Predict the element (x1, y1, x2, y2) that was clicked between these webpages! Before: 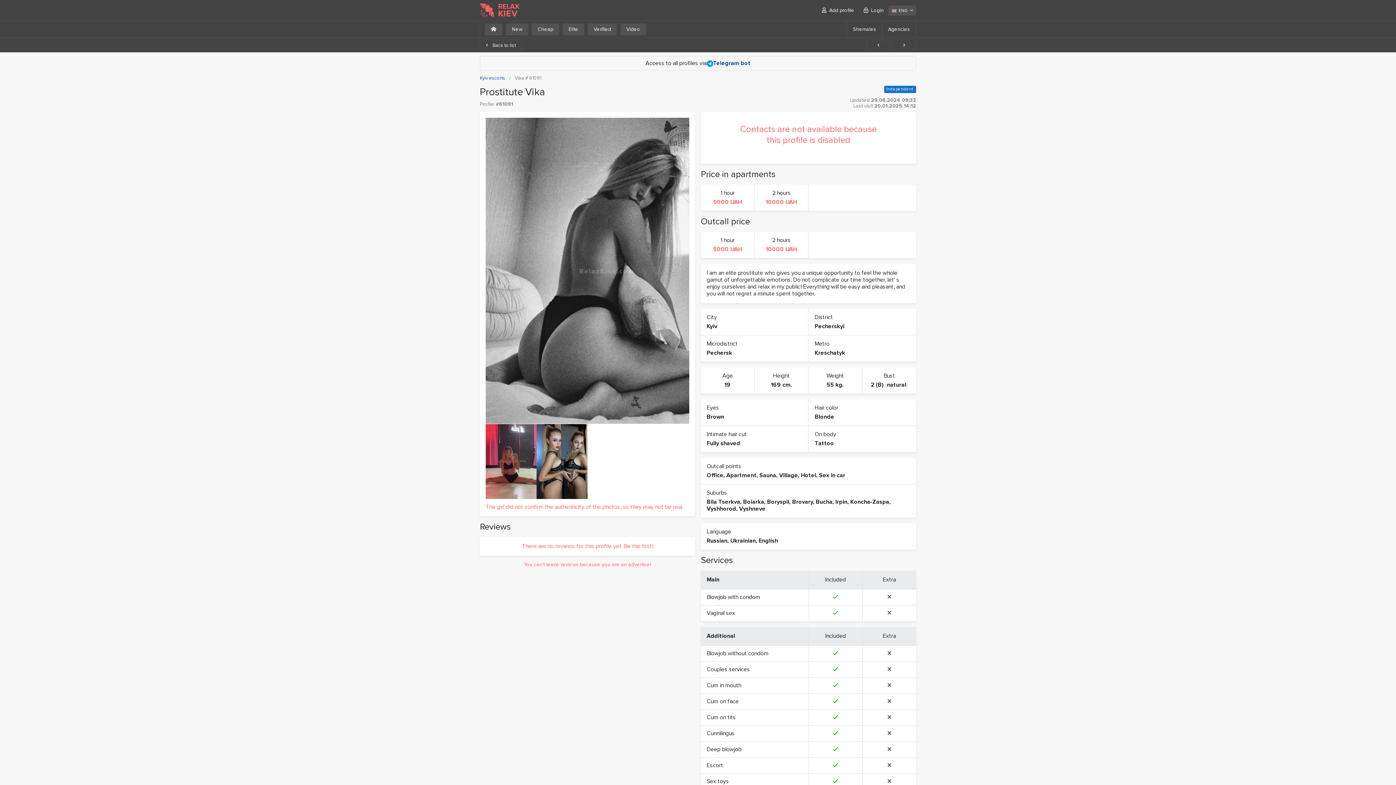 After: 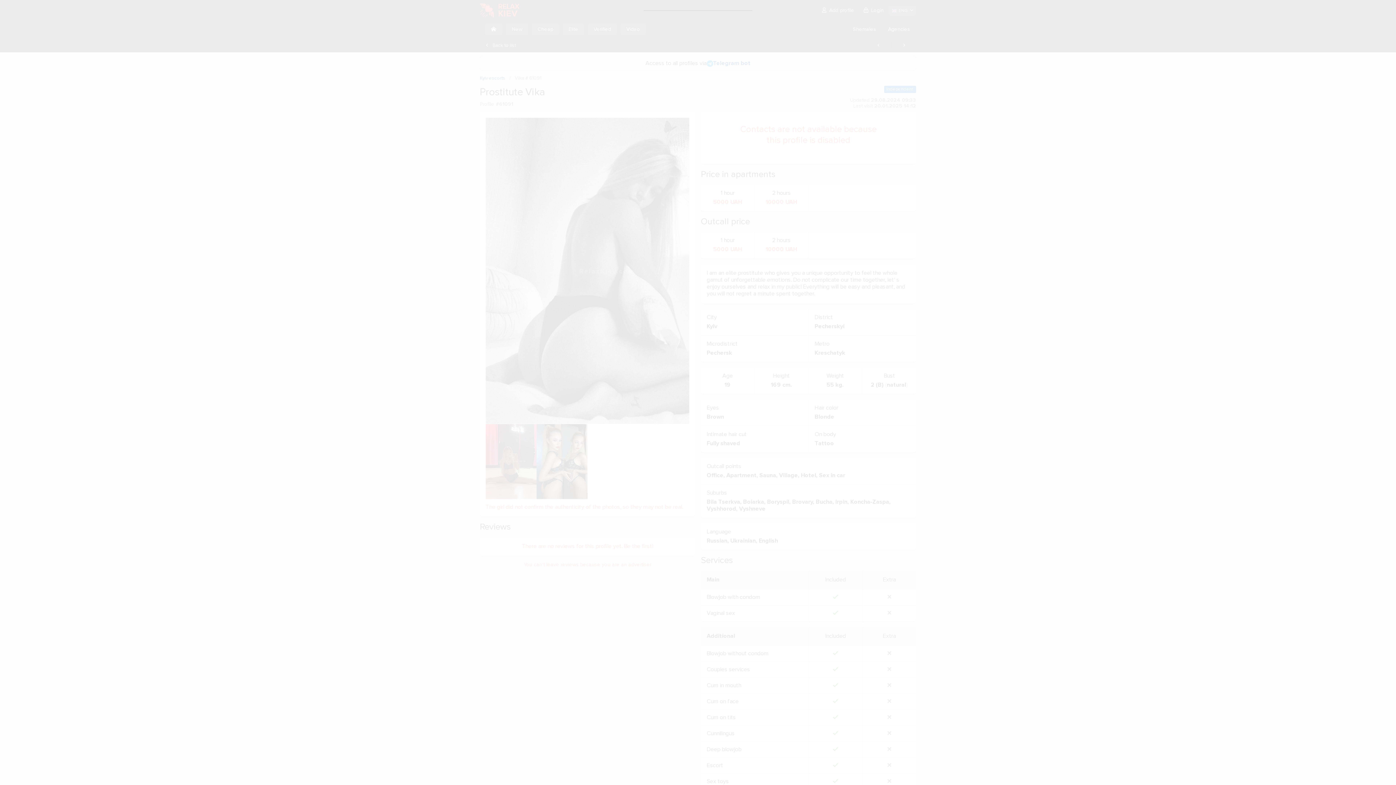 Action: label: Login bbox: (864, 7, 884, 13)